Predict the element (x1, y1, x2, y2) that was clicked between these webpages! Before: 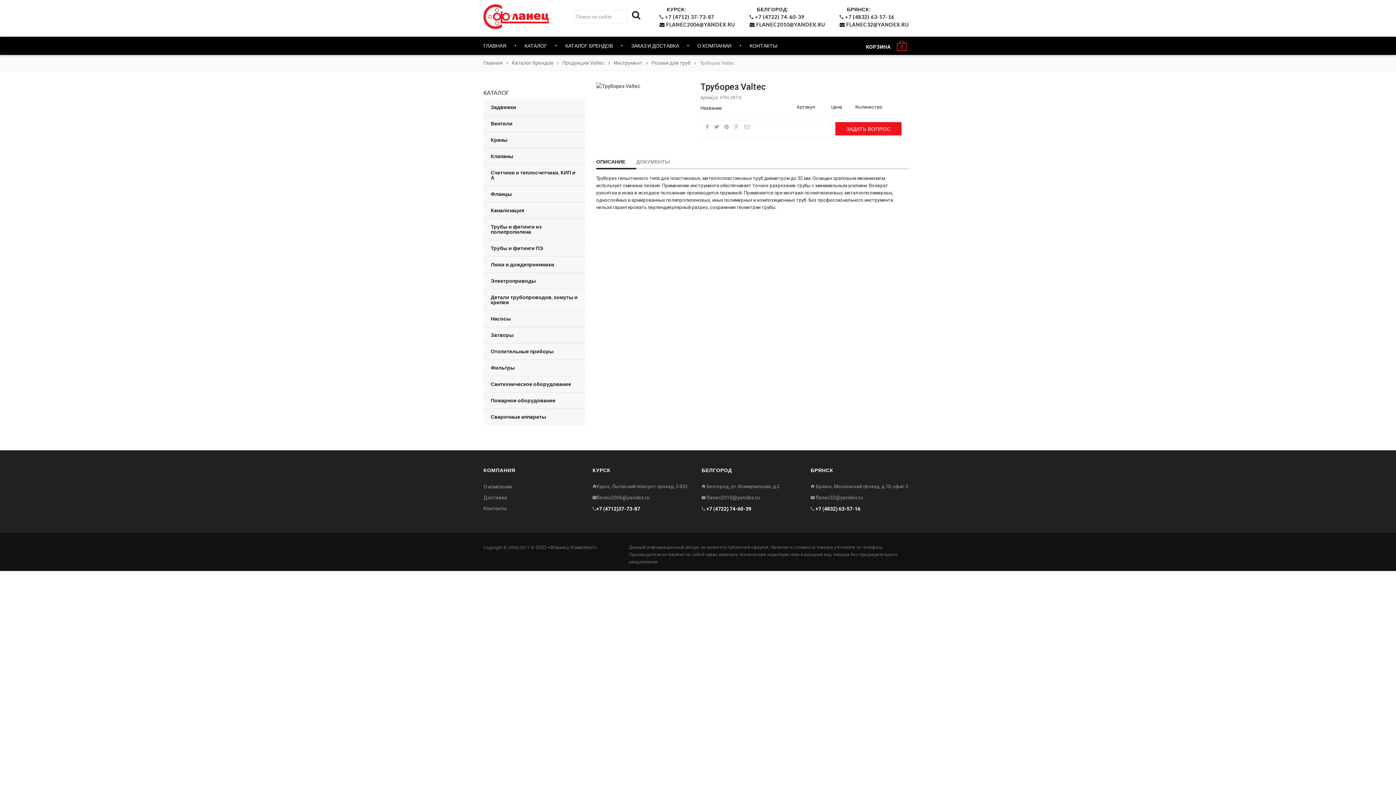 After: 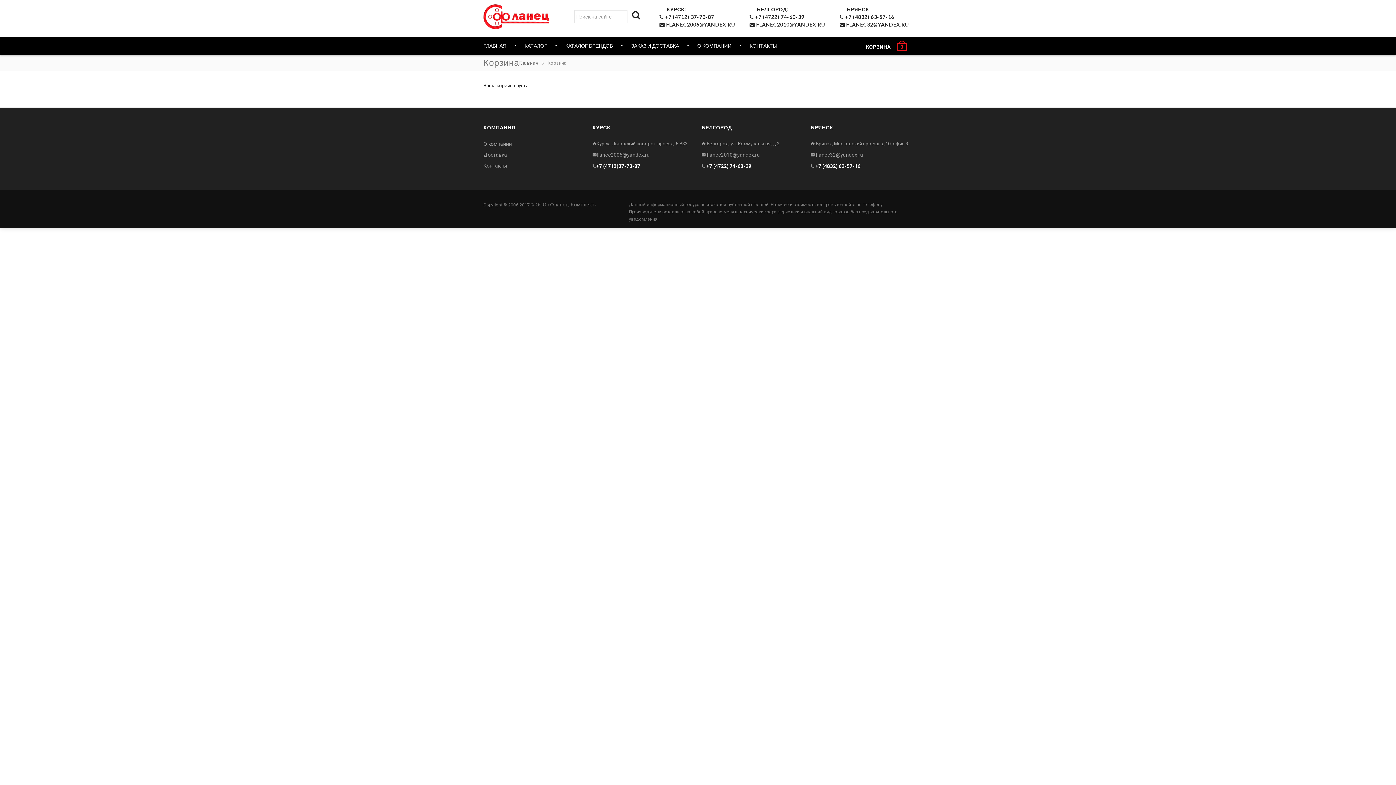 Action: label: КОРЗИНА 0 bbox: (866, 44, 907, 49)